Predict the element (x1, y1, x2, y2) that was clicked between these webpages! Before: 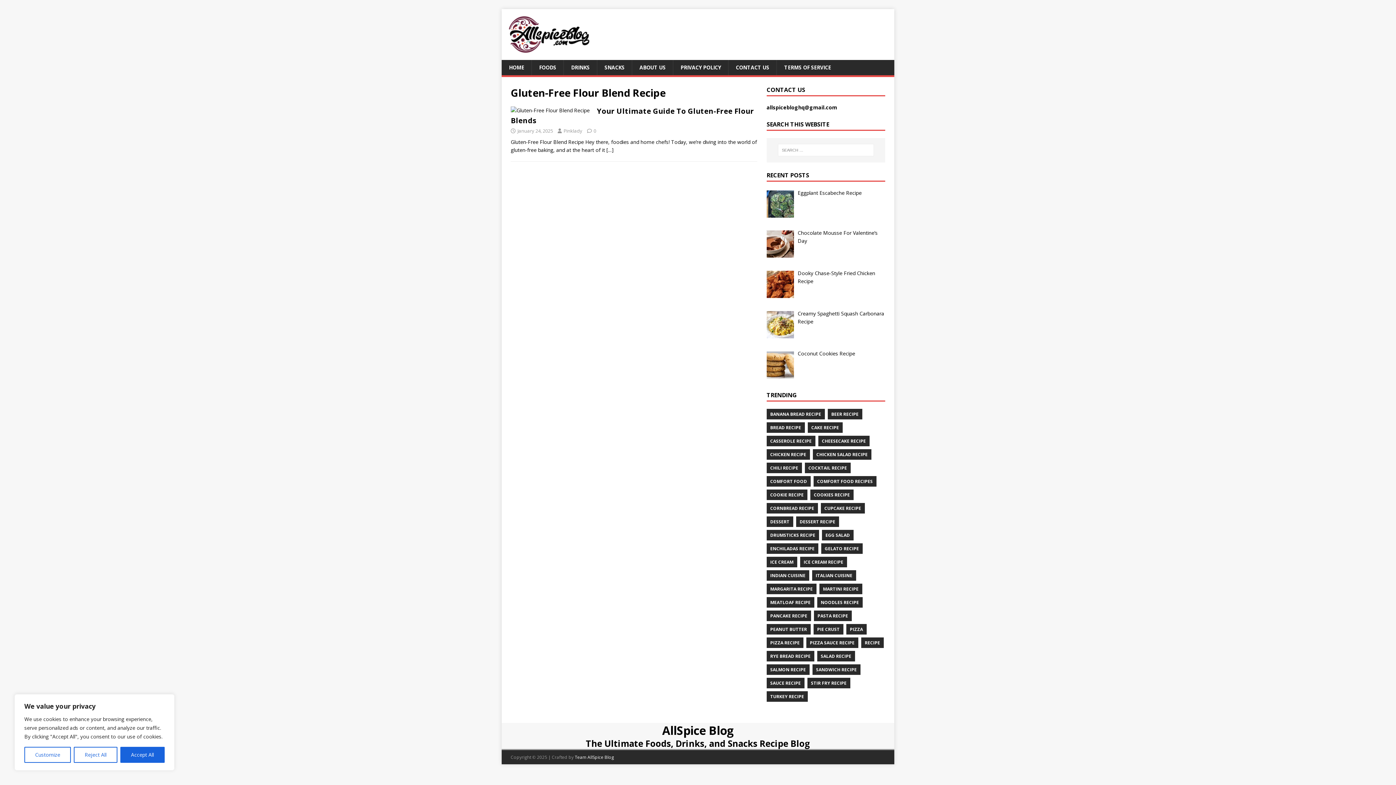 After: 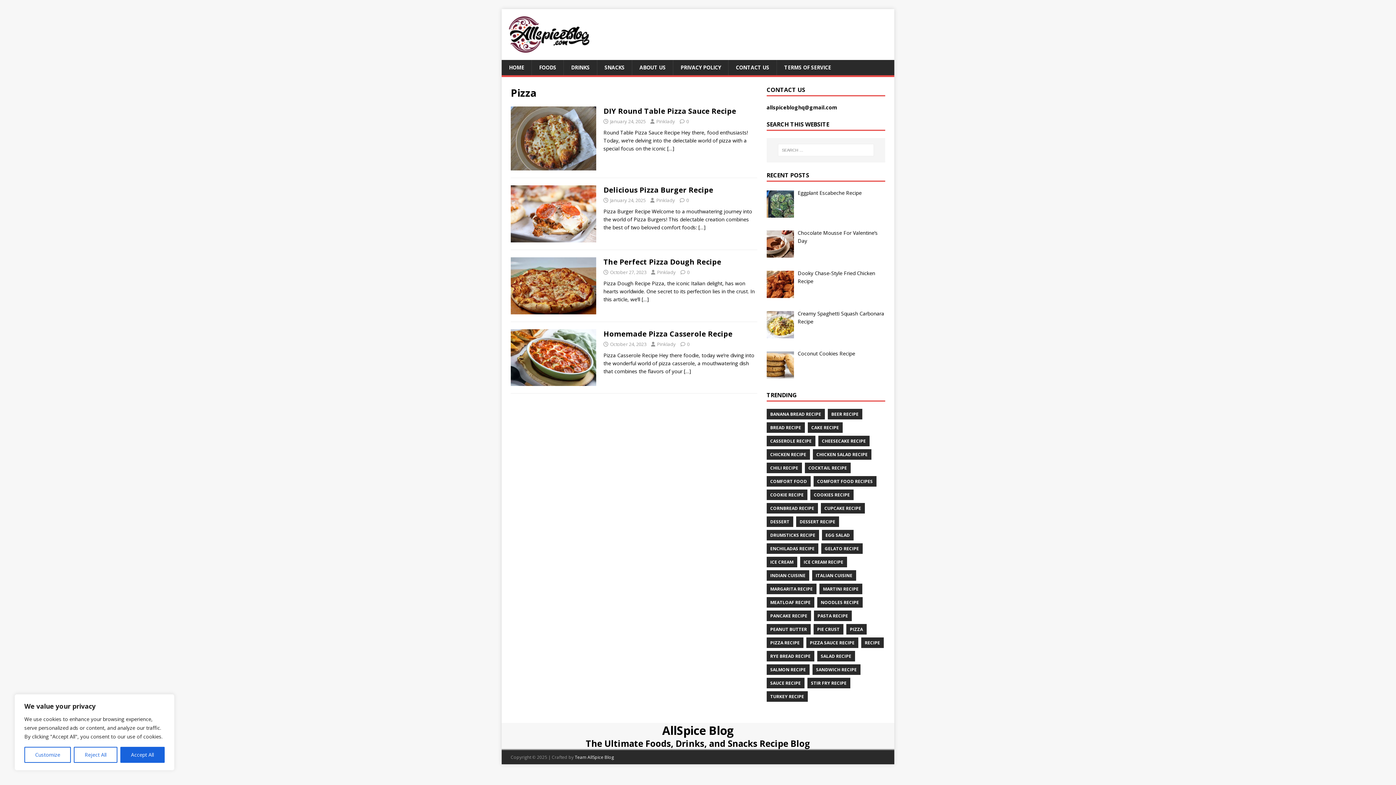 Action: bbox: (846, 624, 866, 634) label: PIZZA